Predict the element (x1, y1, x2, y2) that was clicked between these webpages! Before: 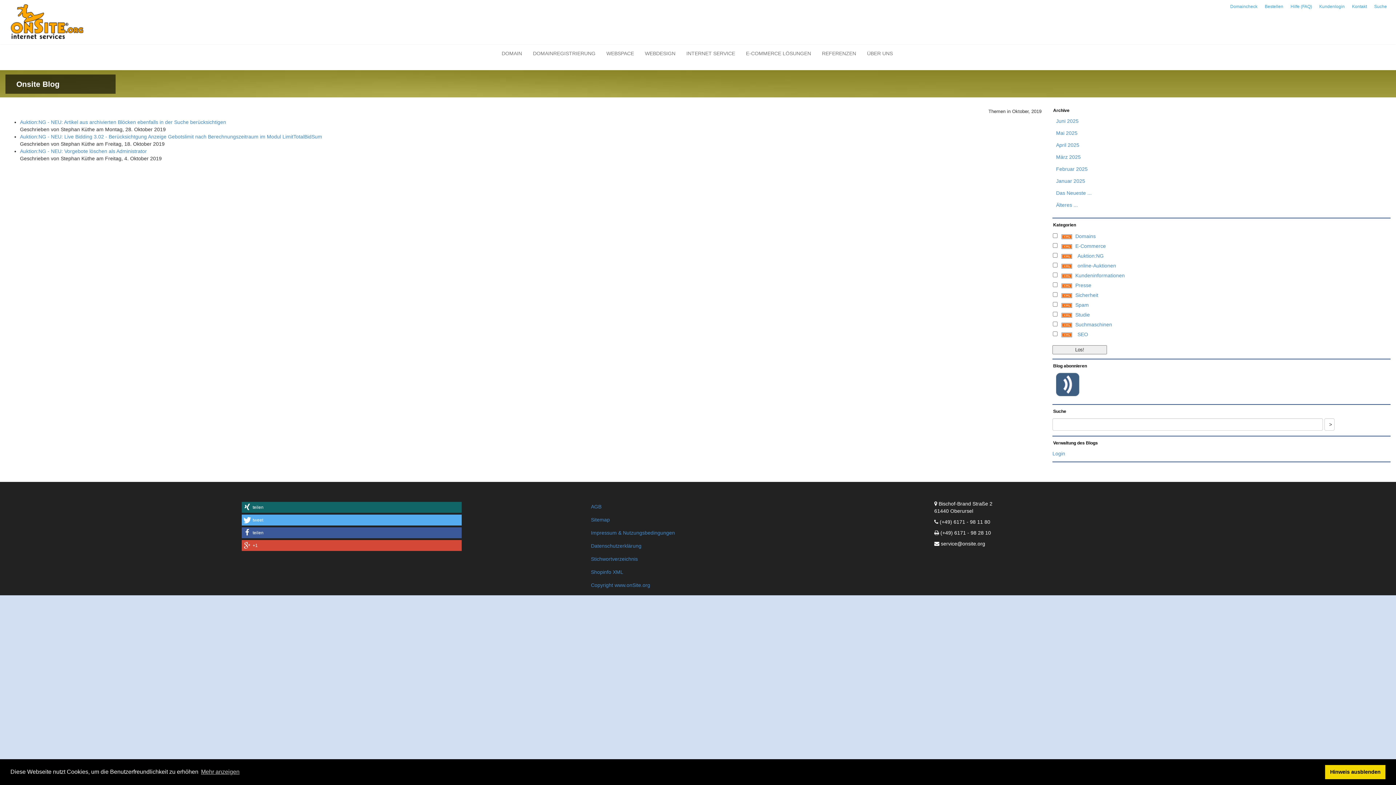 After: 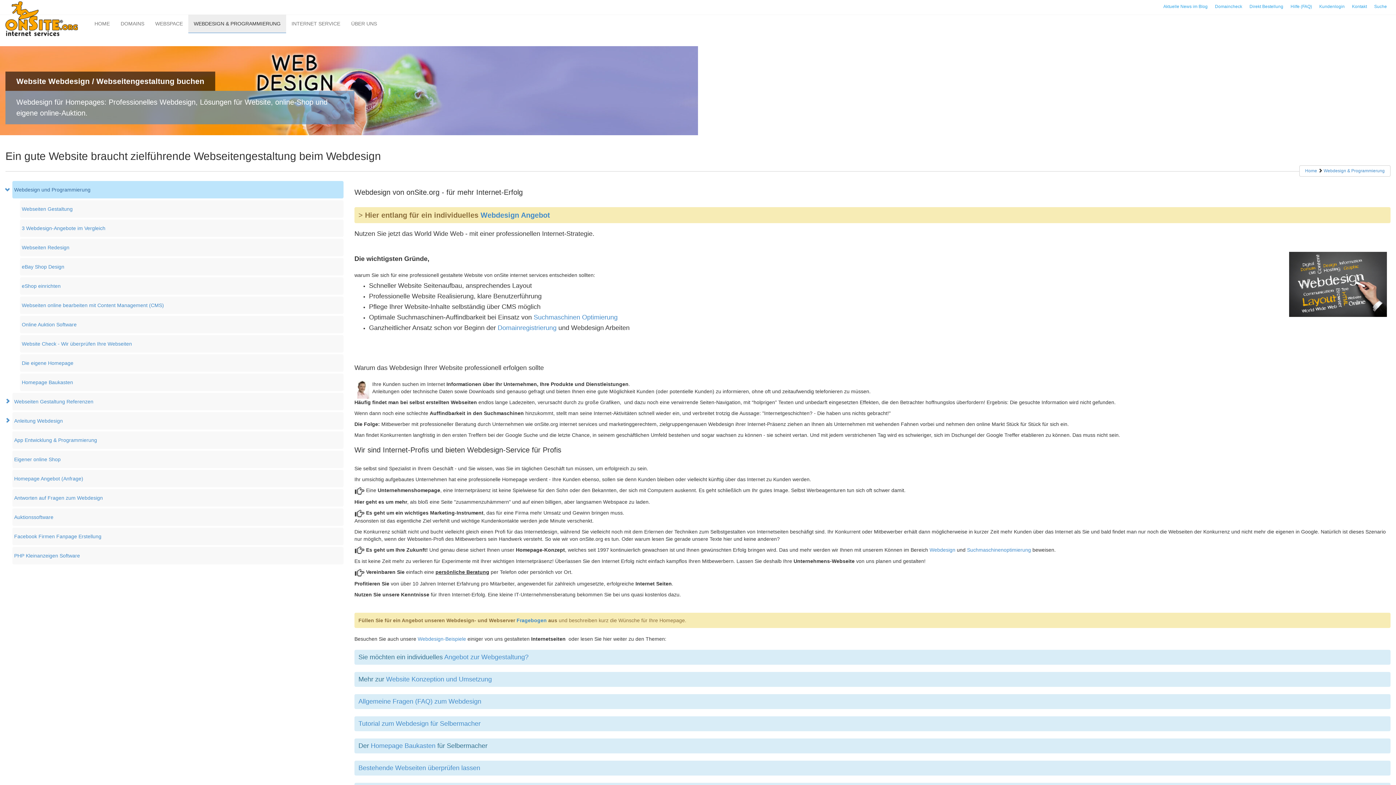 Action: bbox: (639, 44, 681, 62) label: WEBDESIGN